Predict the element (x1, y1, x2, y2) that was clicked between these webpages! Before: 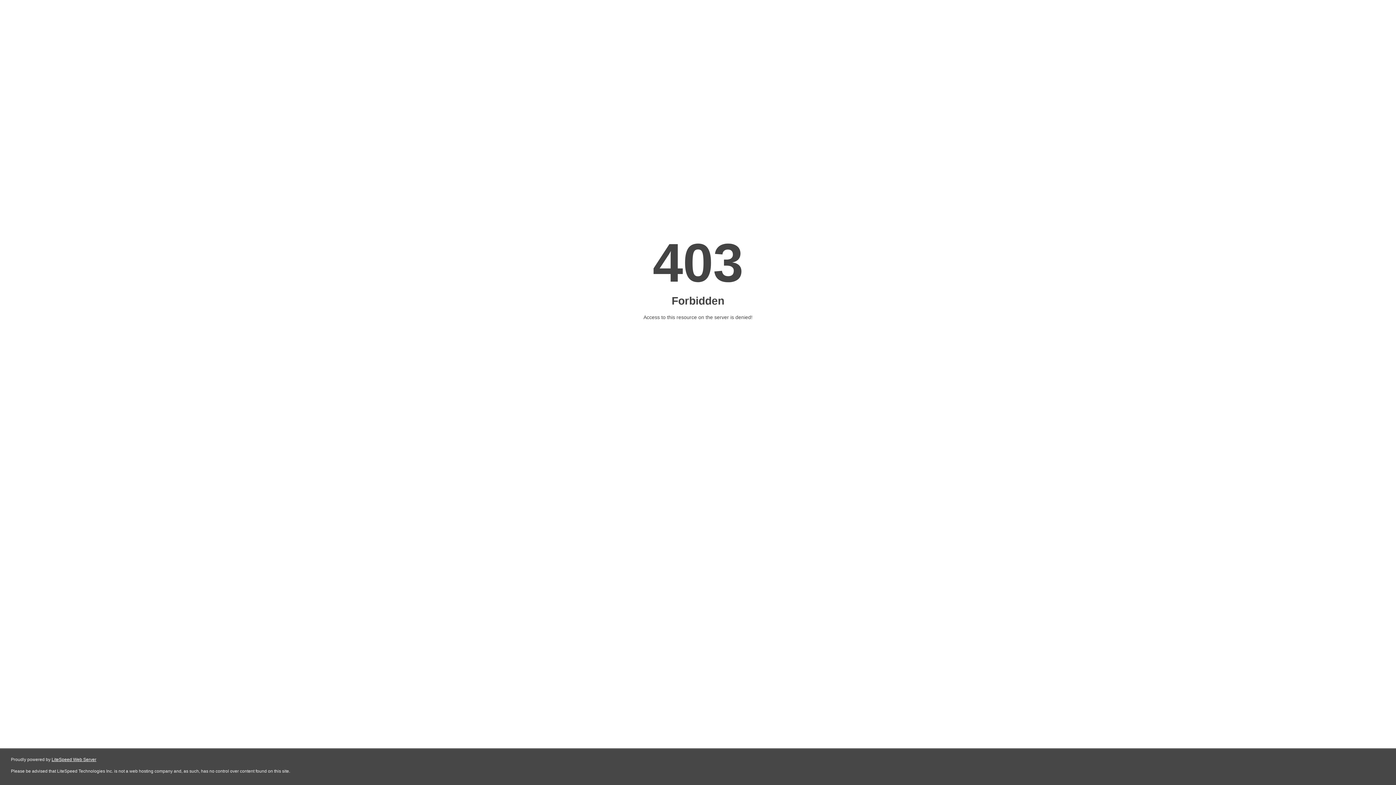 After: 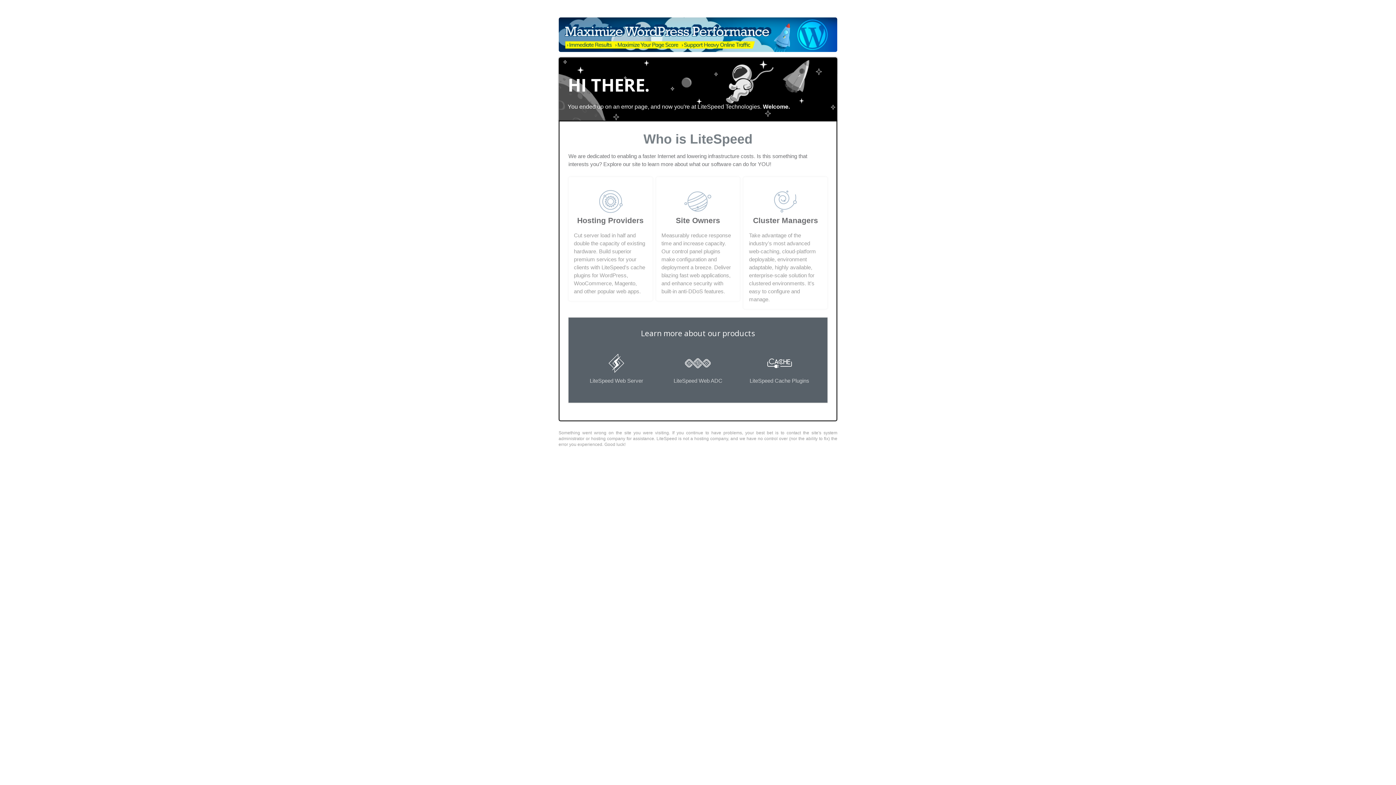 Action: label: LiteSpeed Web Server bbox: (51, 757, 96, 762)